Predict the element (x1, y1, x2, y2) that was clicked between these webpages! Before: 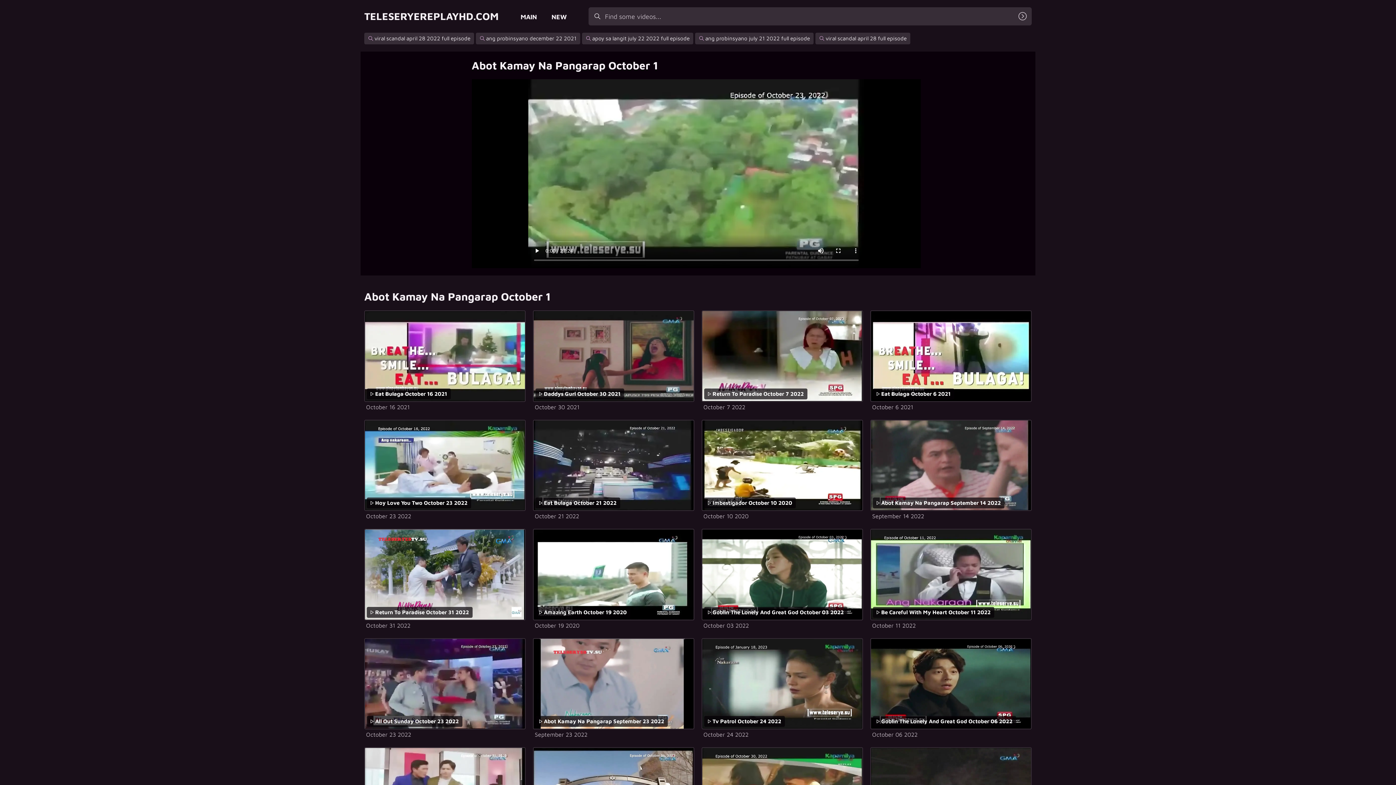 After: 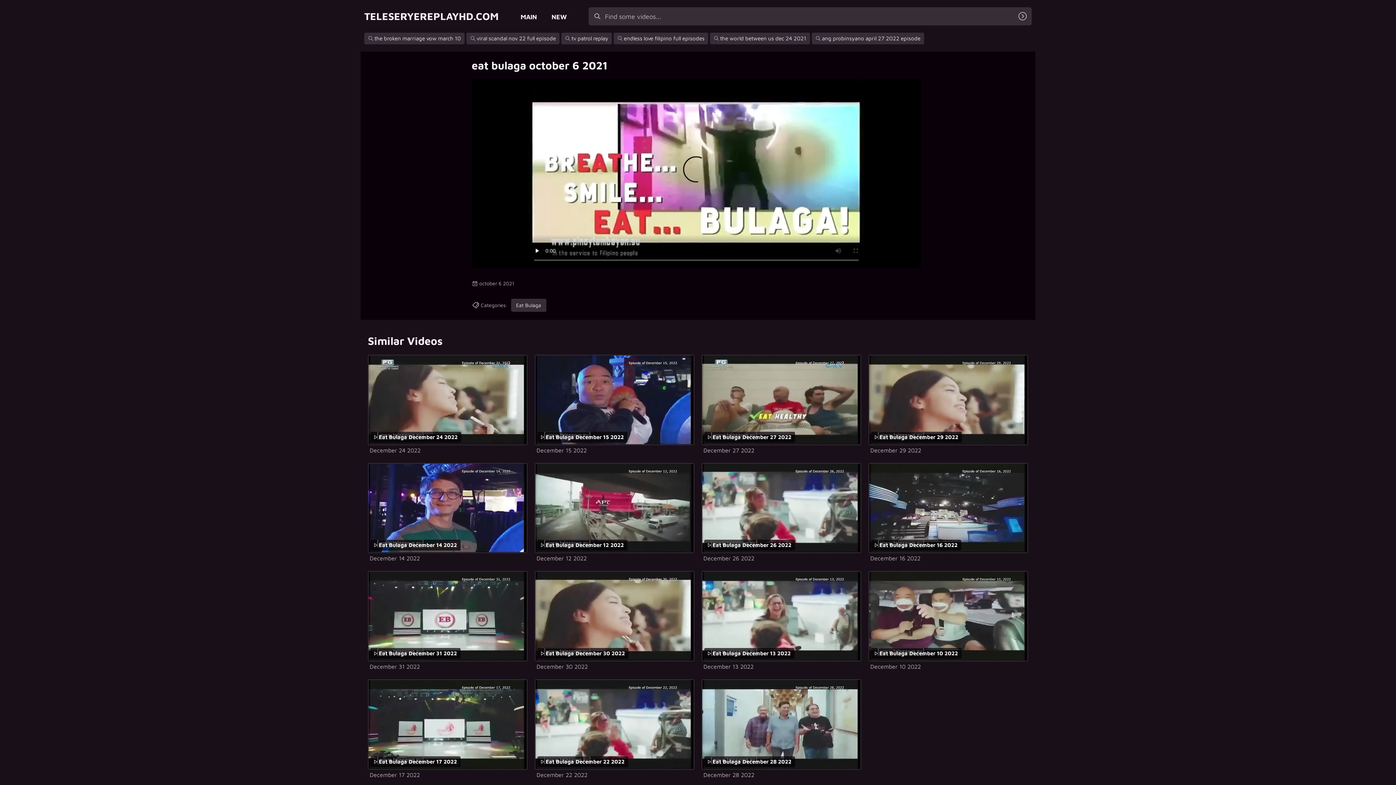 Action: label: Eat Bulaga October 6 2021 bbox: (870, 310, 1032, 402)